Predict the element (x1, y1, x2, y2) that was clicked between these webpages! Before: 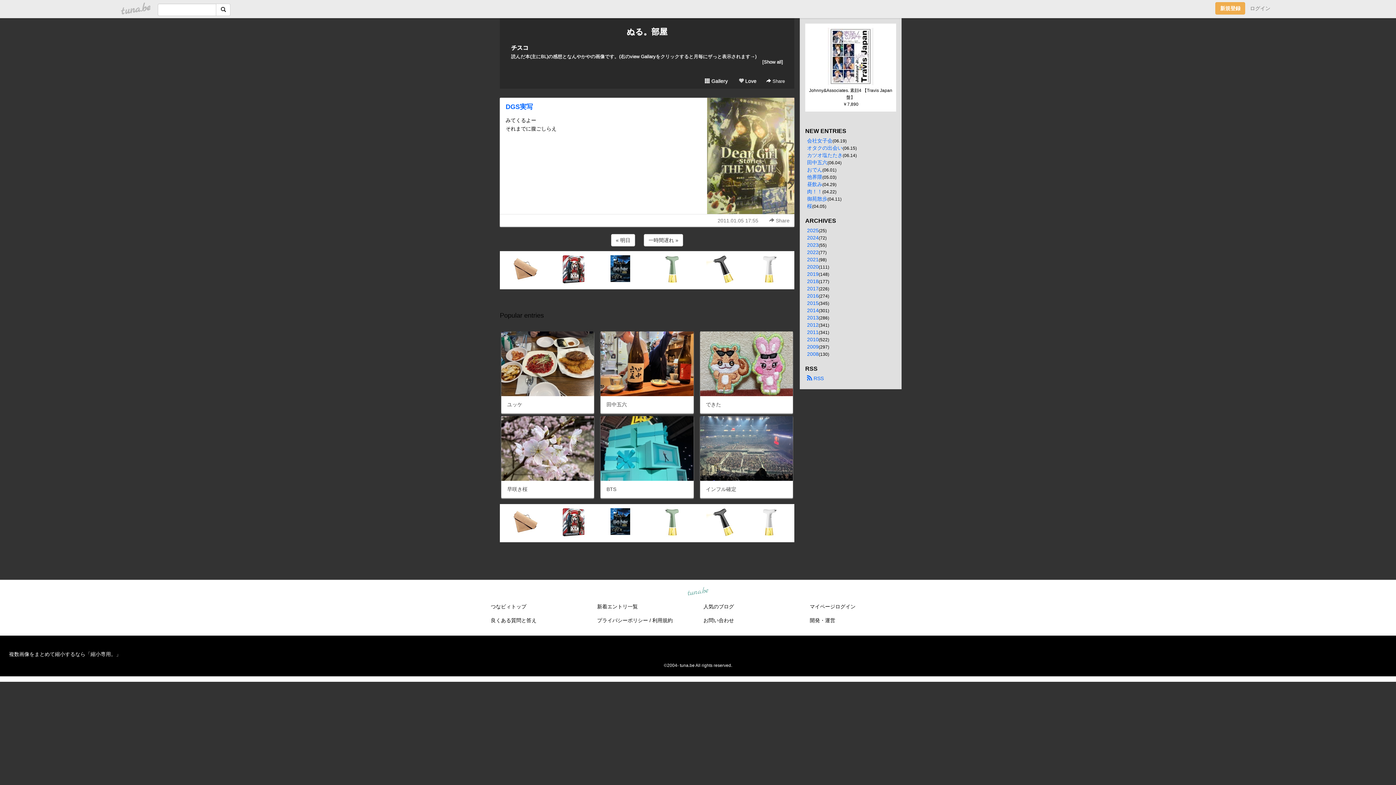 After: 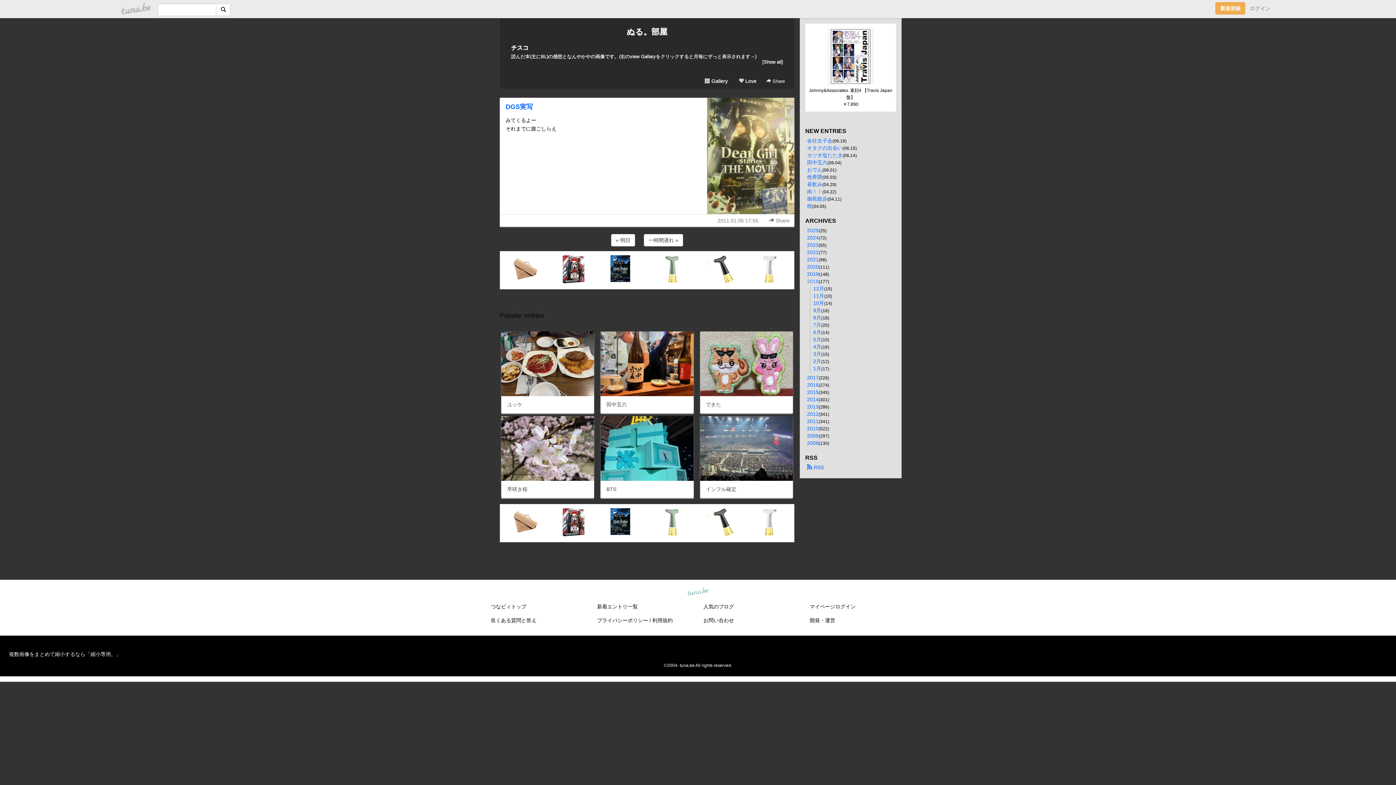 Action: bbox: (807, 278, 818, 284) label: 2018